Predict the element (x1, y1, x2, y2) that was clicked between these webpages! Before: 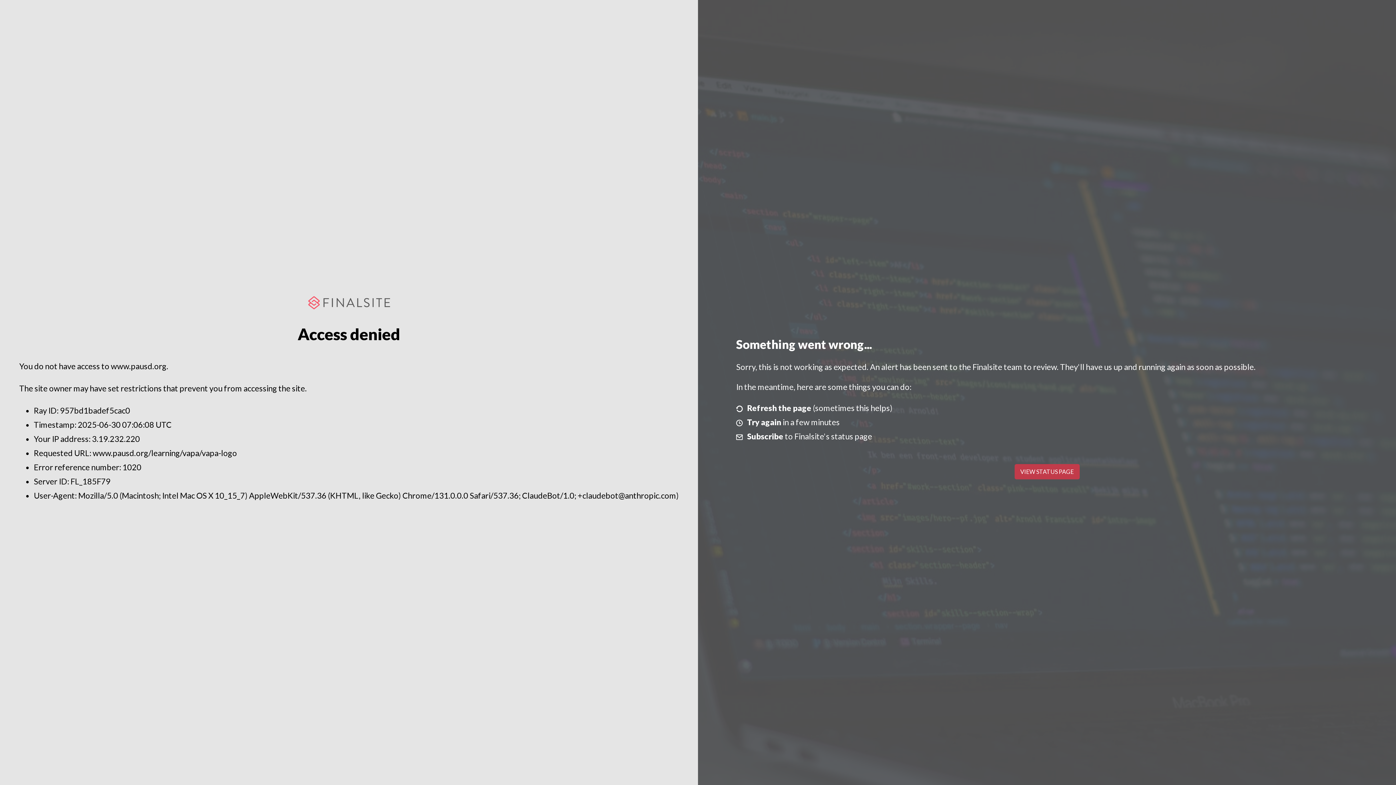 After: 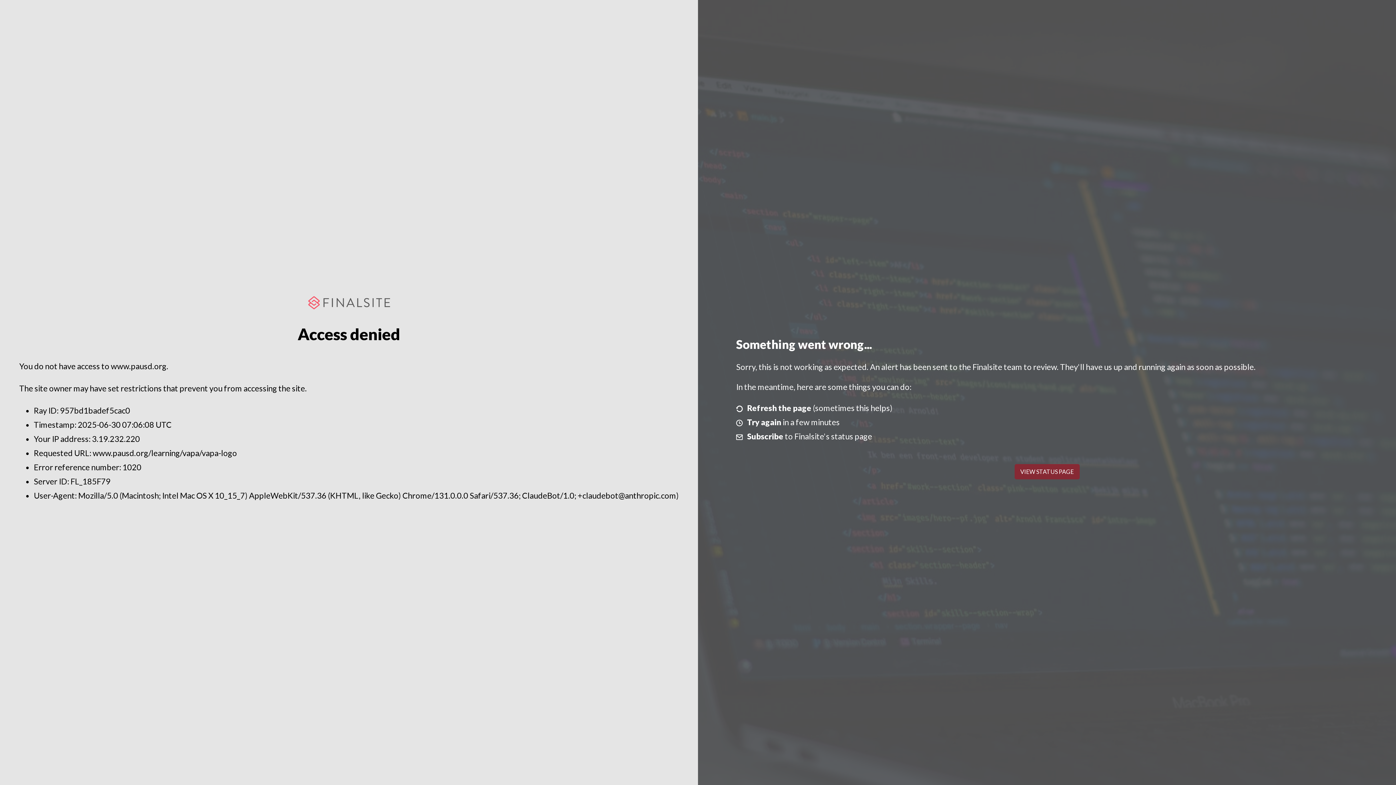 Action: bbox: (1014, 464, 1079, 479) label: VIEW STATUS PAGE